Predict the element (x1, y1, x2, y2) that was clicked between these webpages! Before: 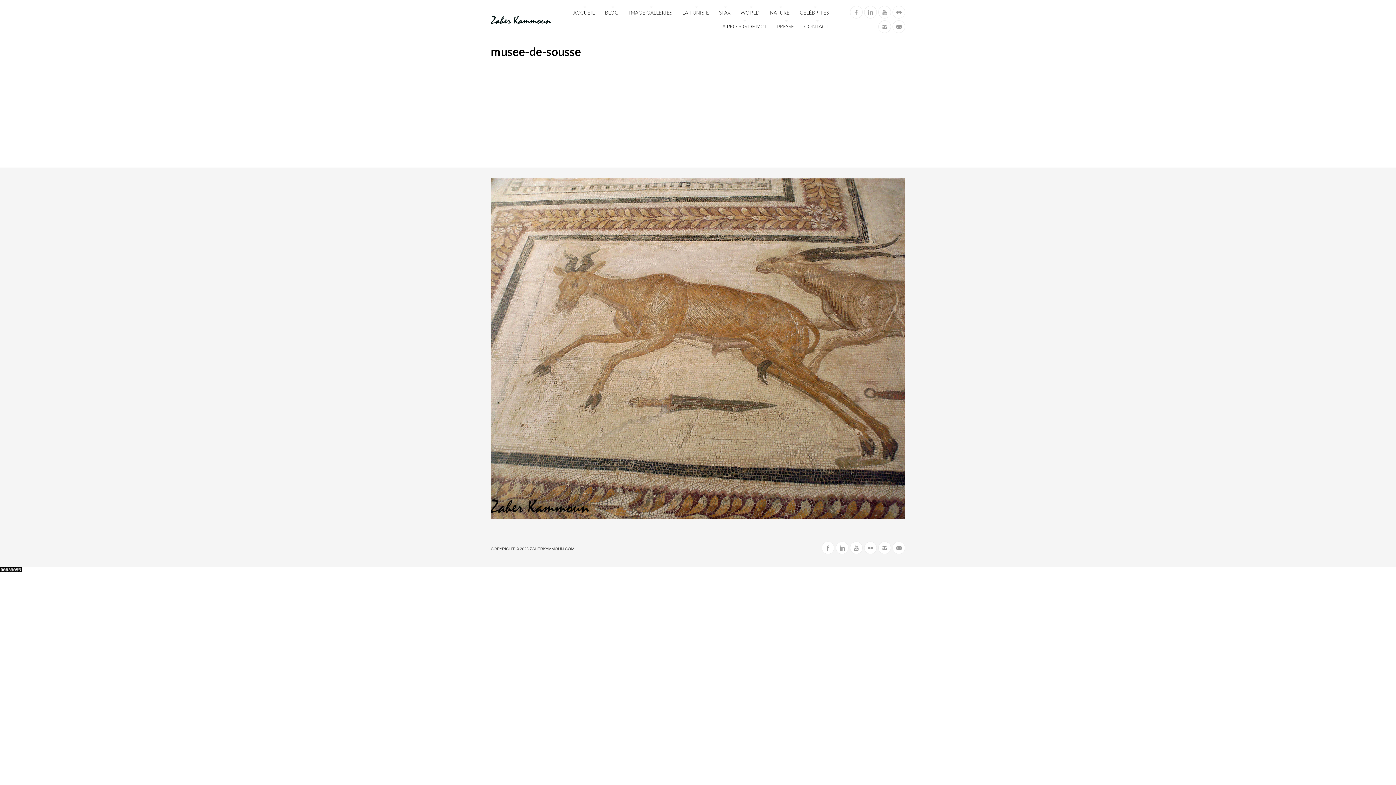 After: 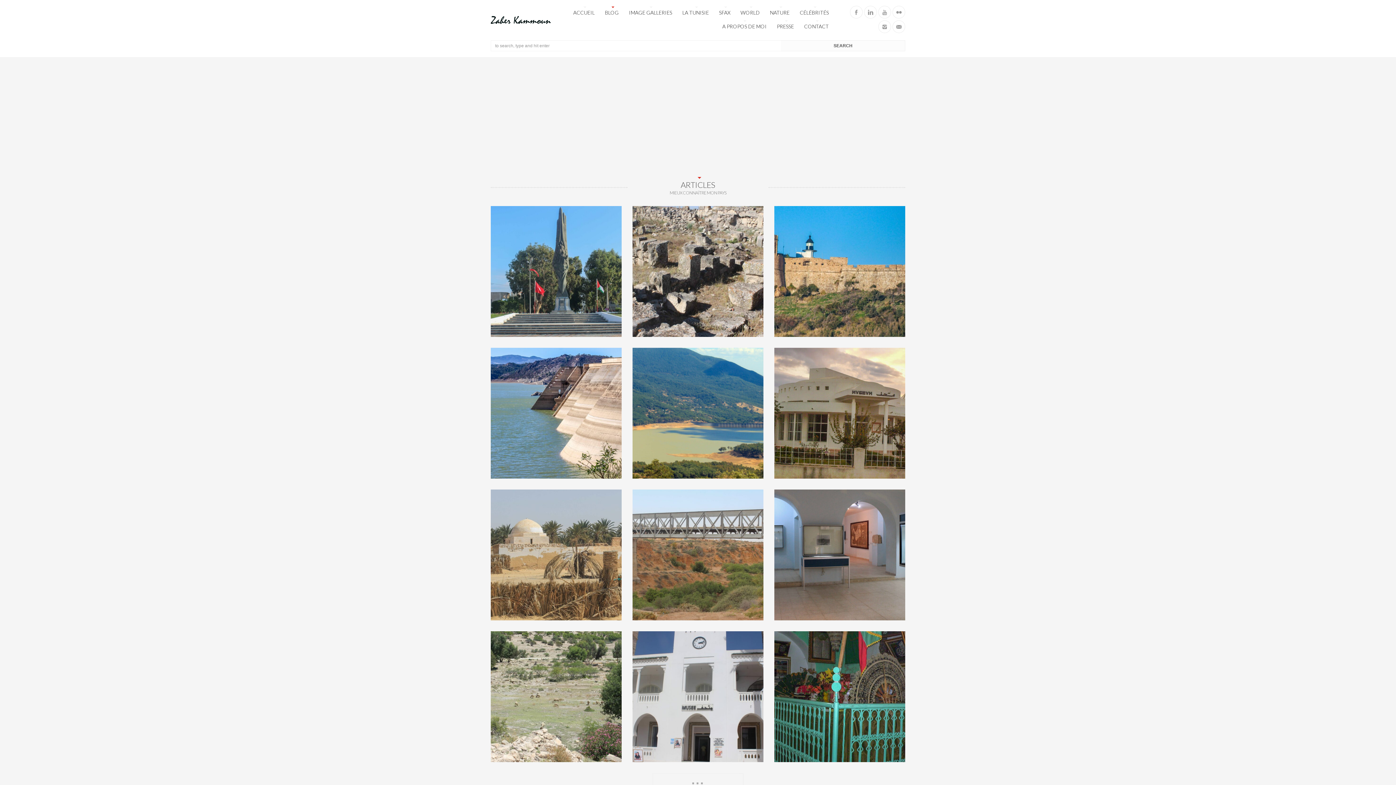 Action: bbox: (605, 8, 618, 17) label: BLOG